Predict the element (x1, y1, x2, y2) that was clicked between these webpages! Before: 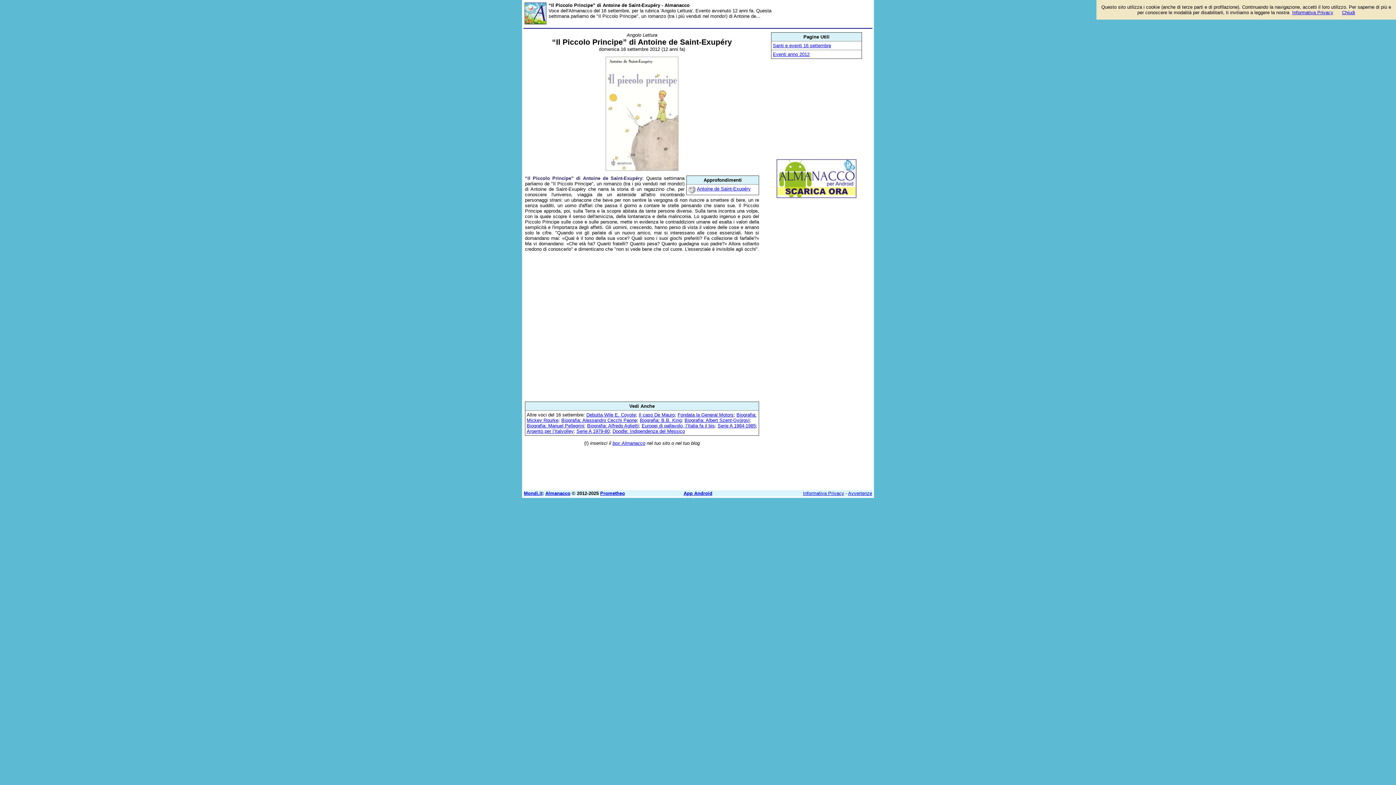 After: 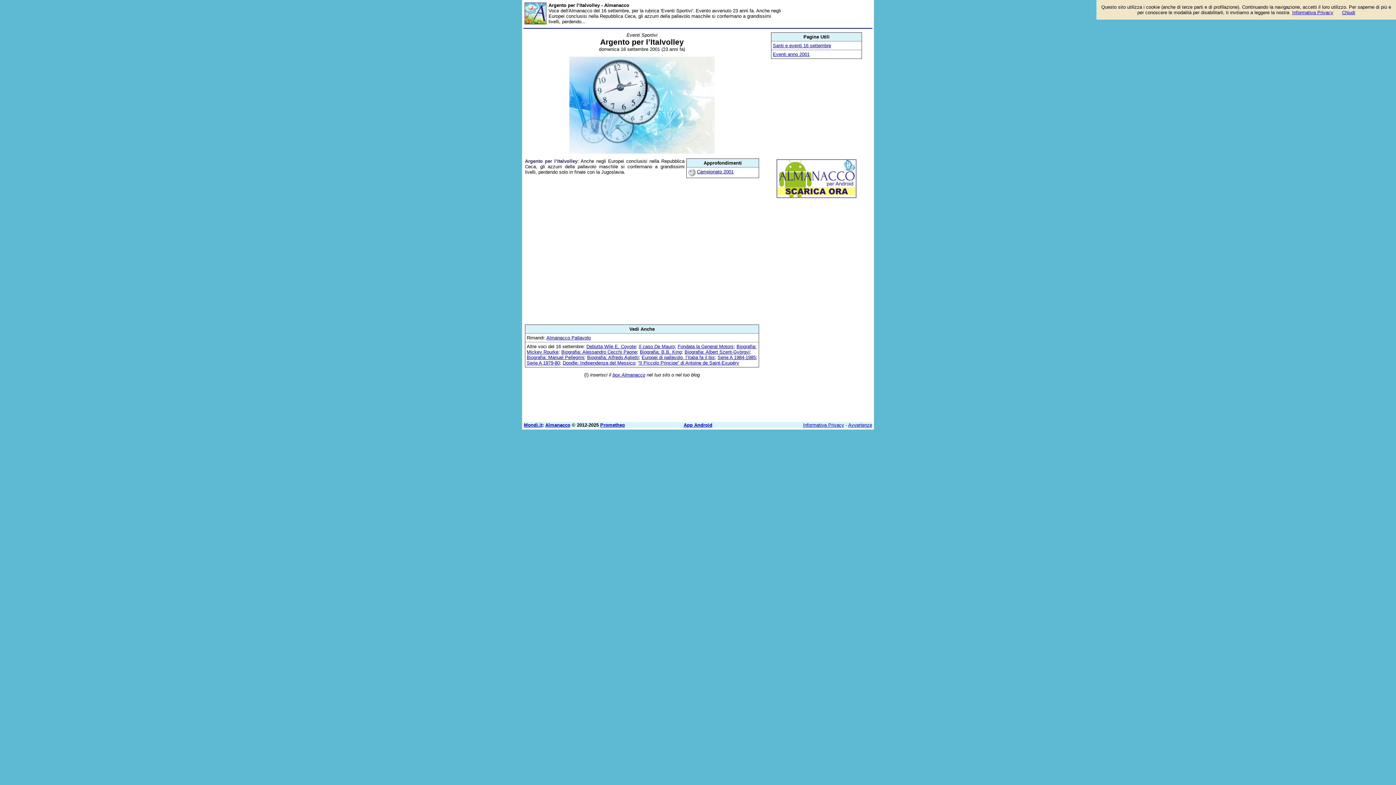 Action: bbox: (526, 428, 573, 434) label: Argento per l’Italvolley